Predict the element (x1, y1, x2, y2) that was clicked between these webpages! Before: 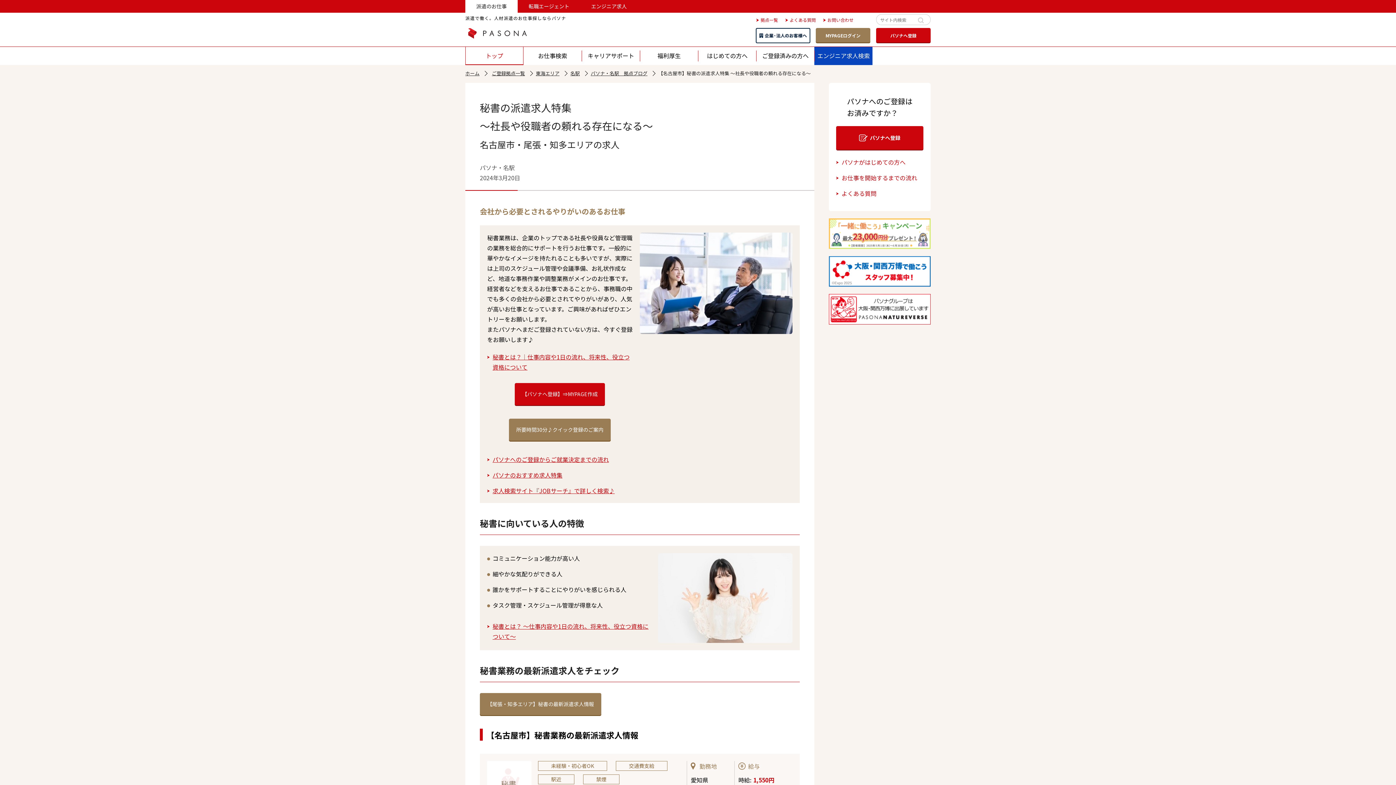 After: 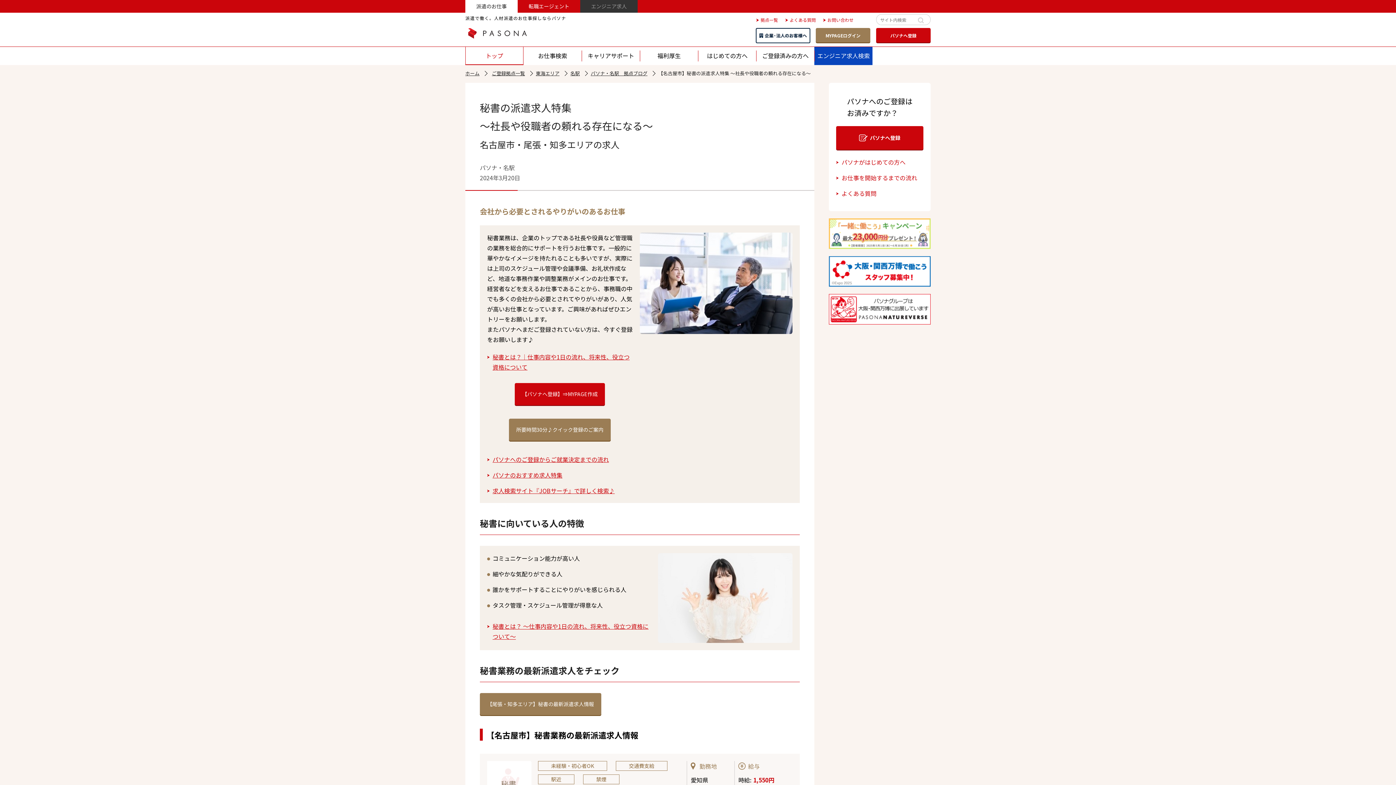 Action: bbox: (580, 0, 637, 12) label: エンジニア求人